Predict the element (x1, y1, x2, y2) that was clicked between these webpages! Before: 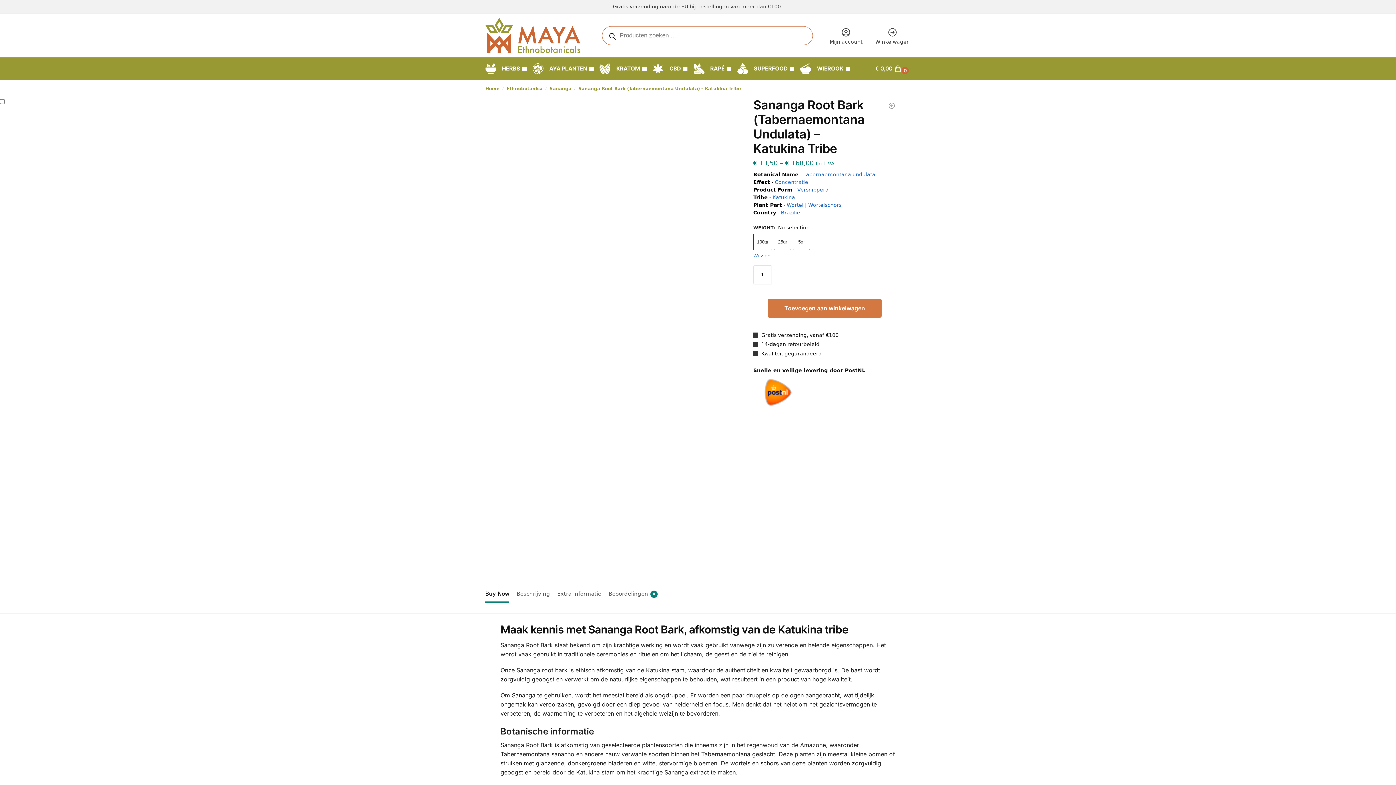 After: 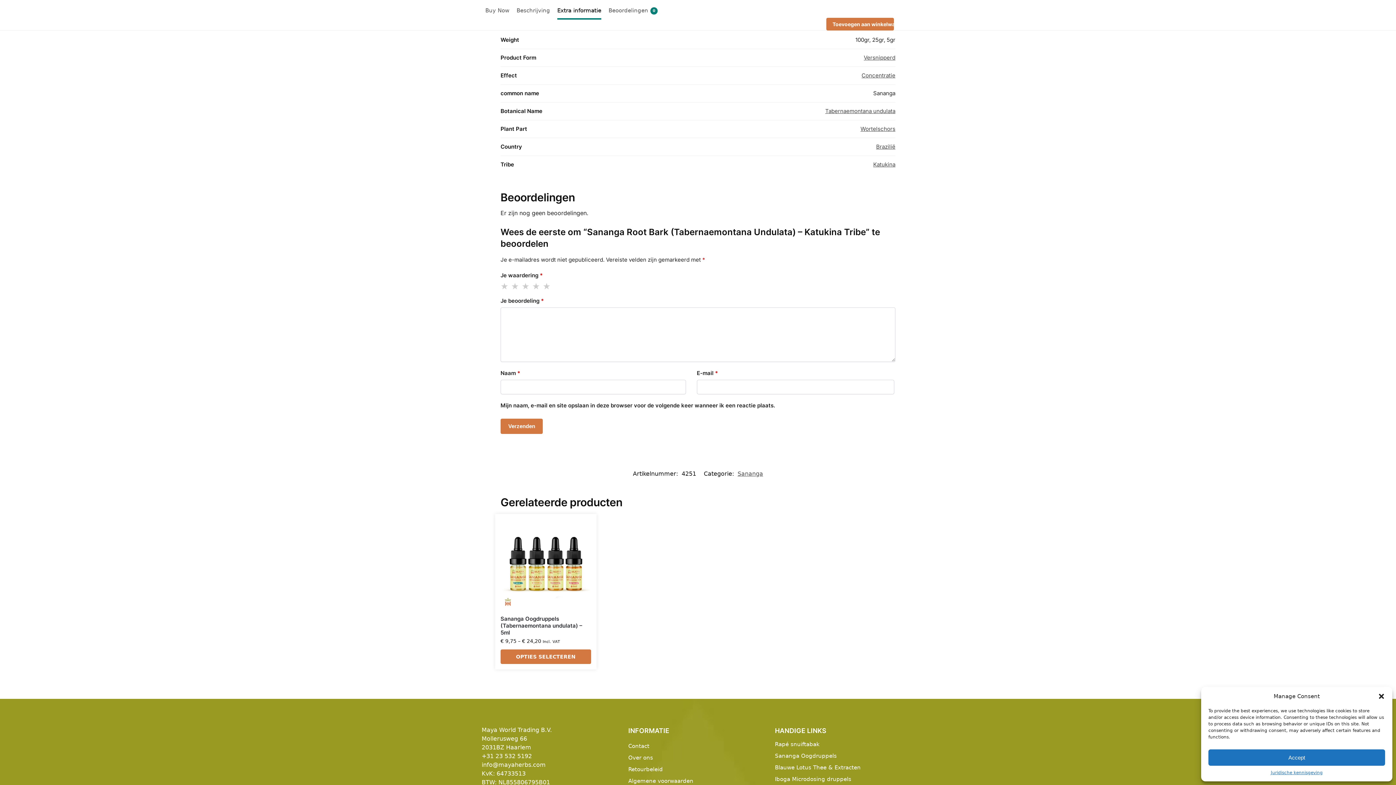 Action: label: Extra informatie bbox: (553, 584, 605, 601)